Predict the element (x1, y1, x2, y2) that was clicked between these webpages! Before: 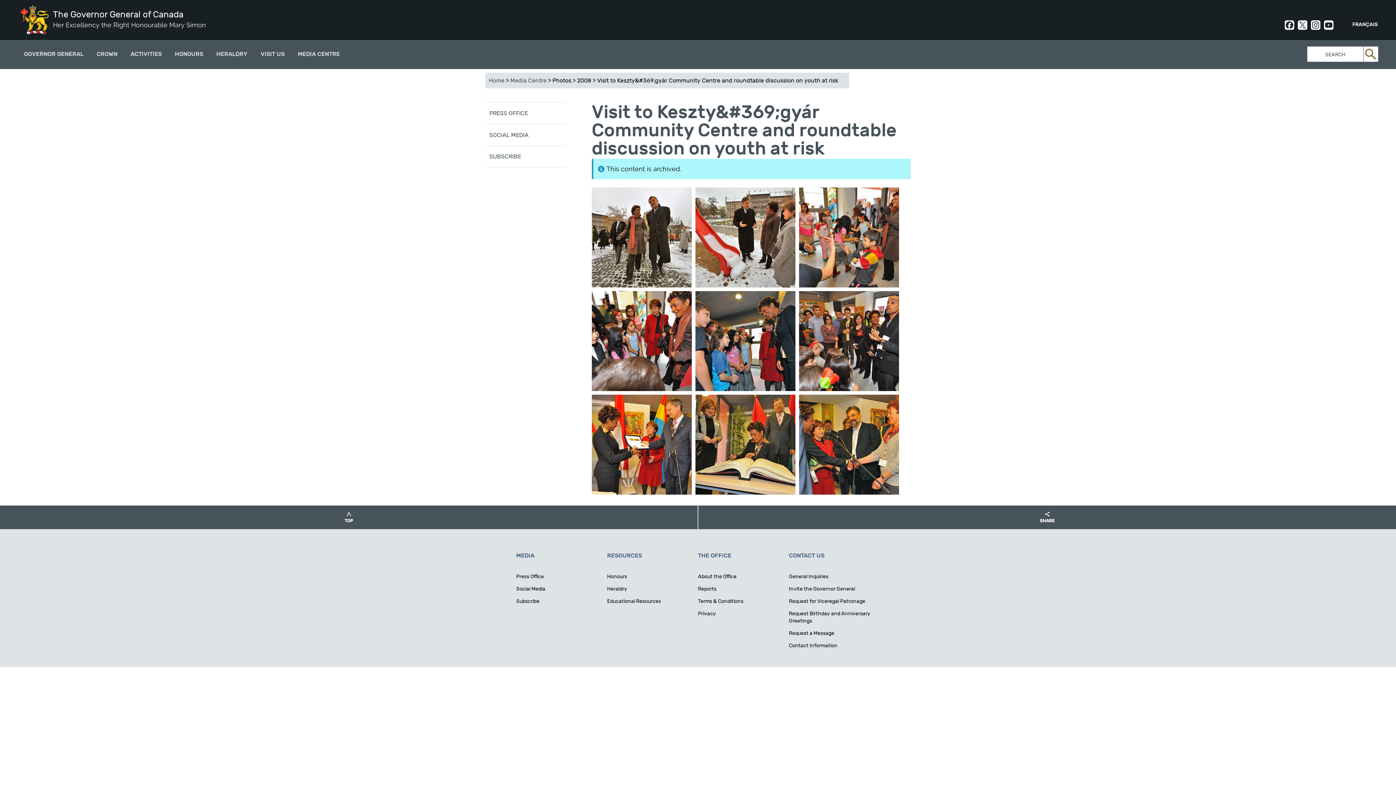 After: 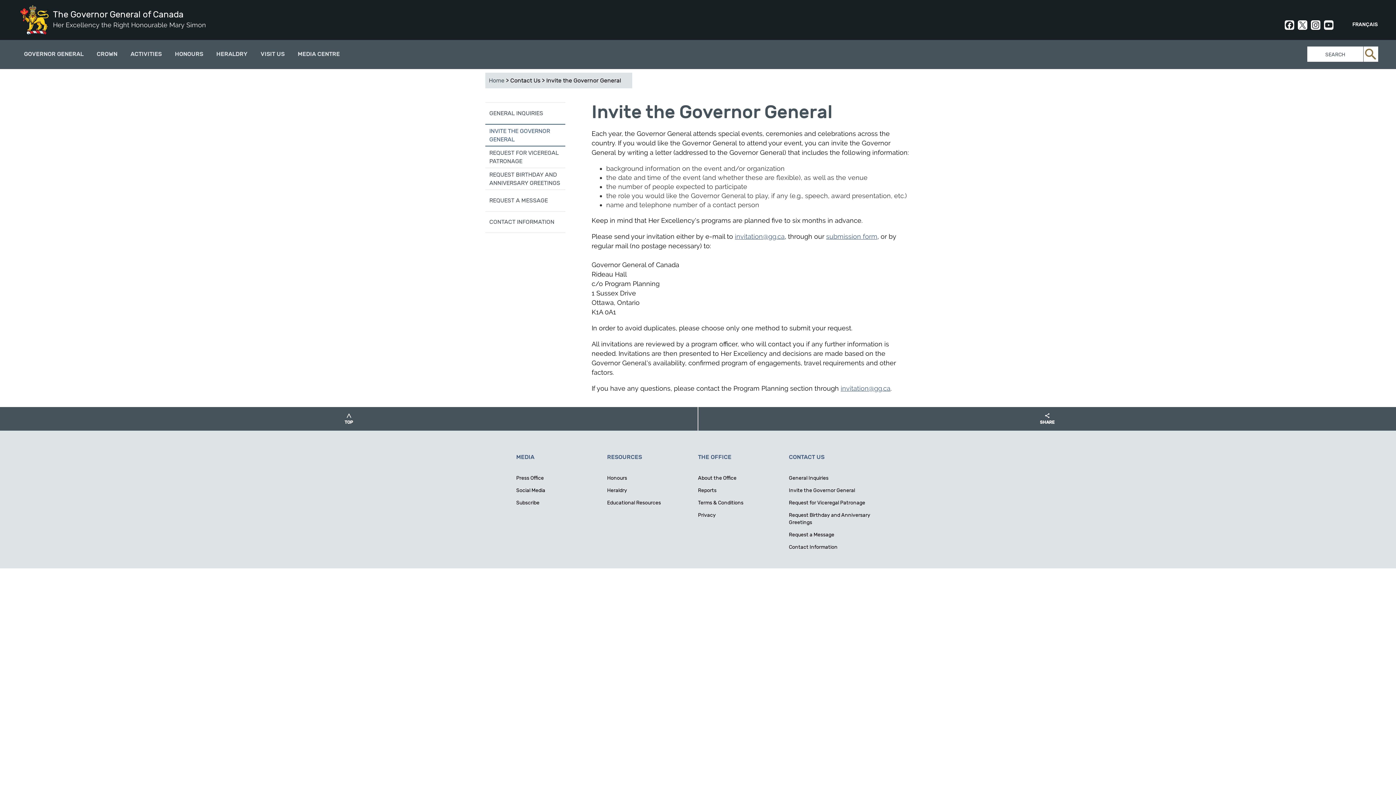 Action: label: Invite the Governor General bbox: (789, 586, 855, 592)